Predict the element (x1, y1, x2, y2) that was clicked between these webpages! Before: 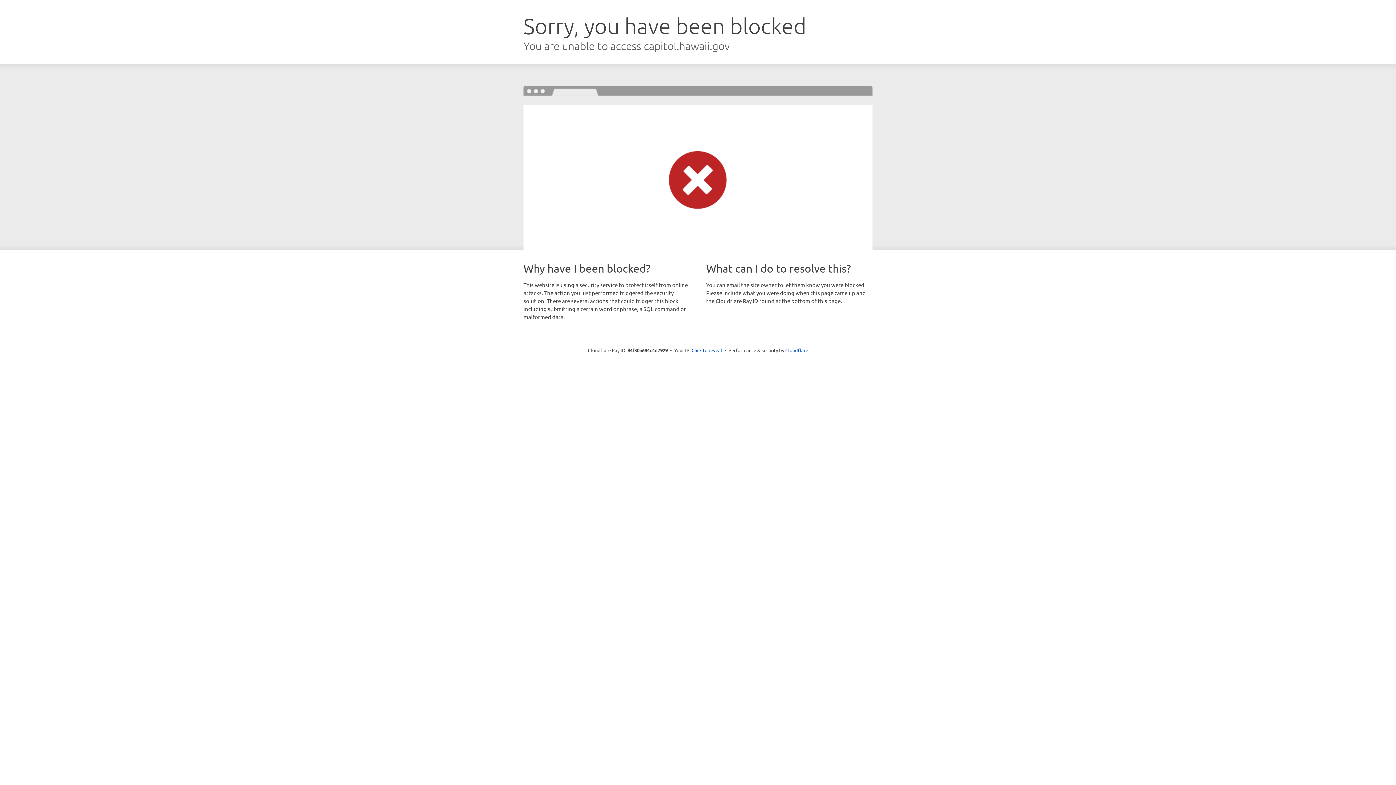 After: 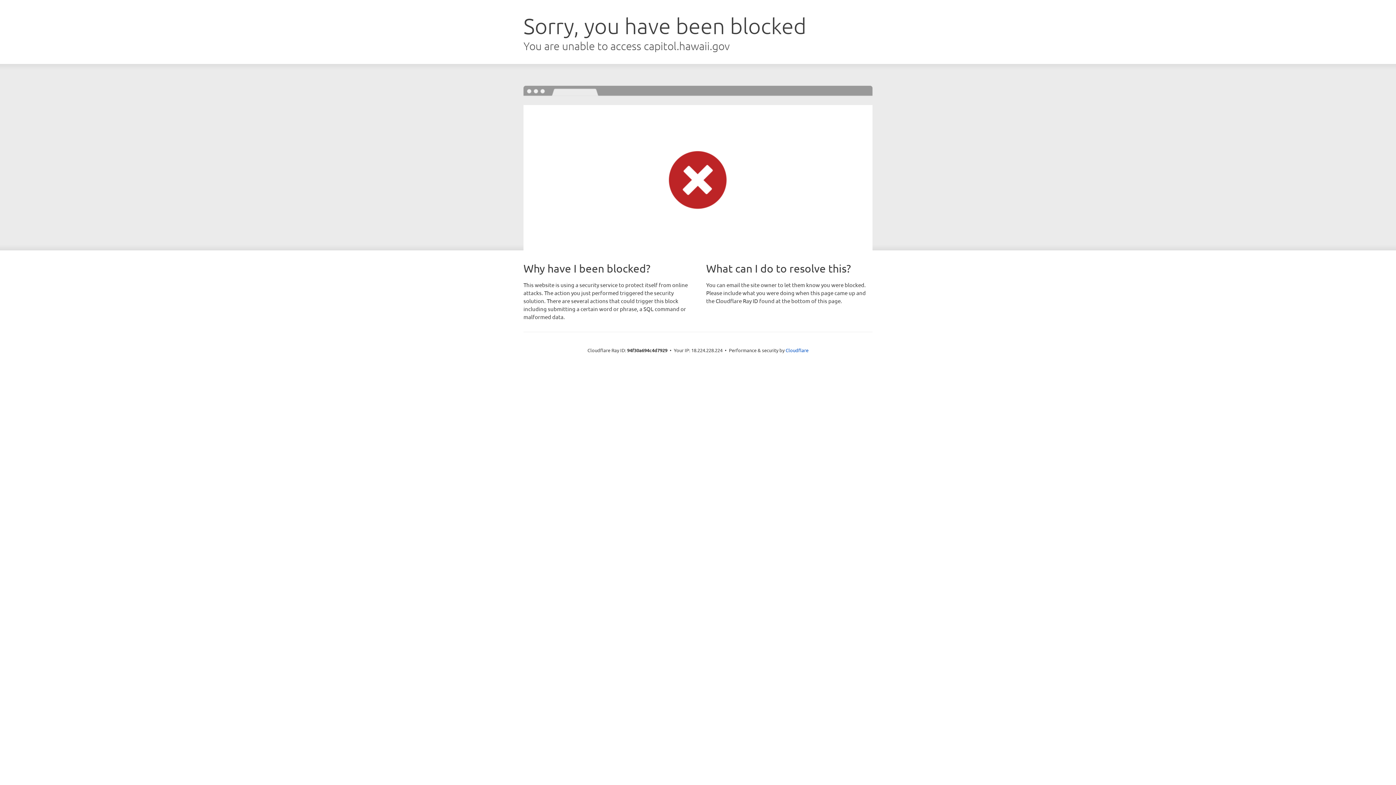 Action: bbox: (691, 346, 722, 353) label: Click to reveal